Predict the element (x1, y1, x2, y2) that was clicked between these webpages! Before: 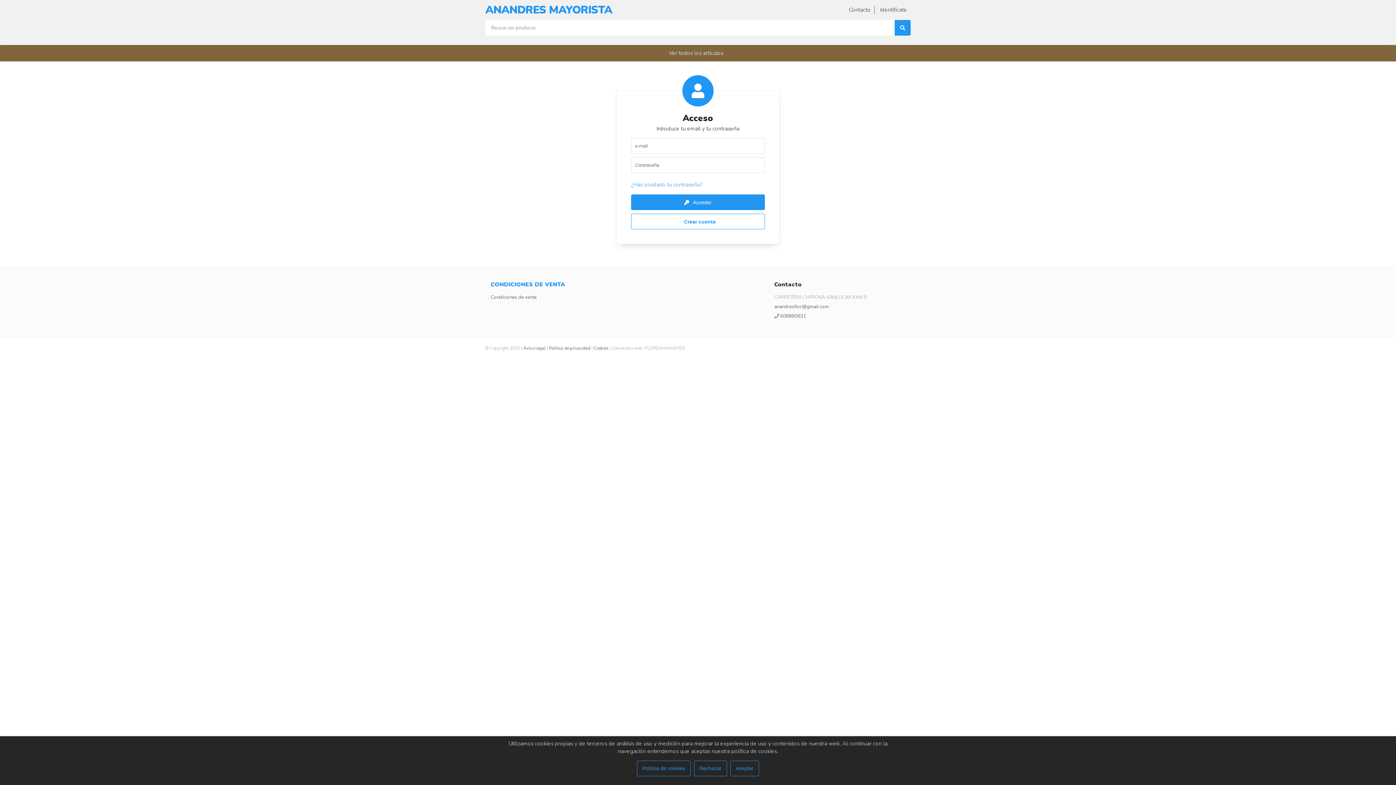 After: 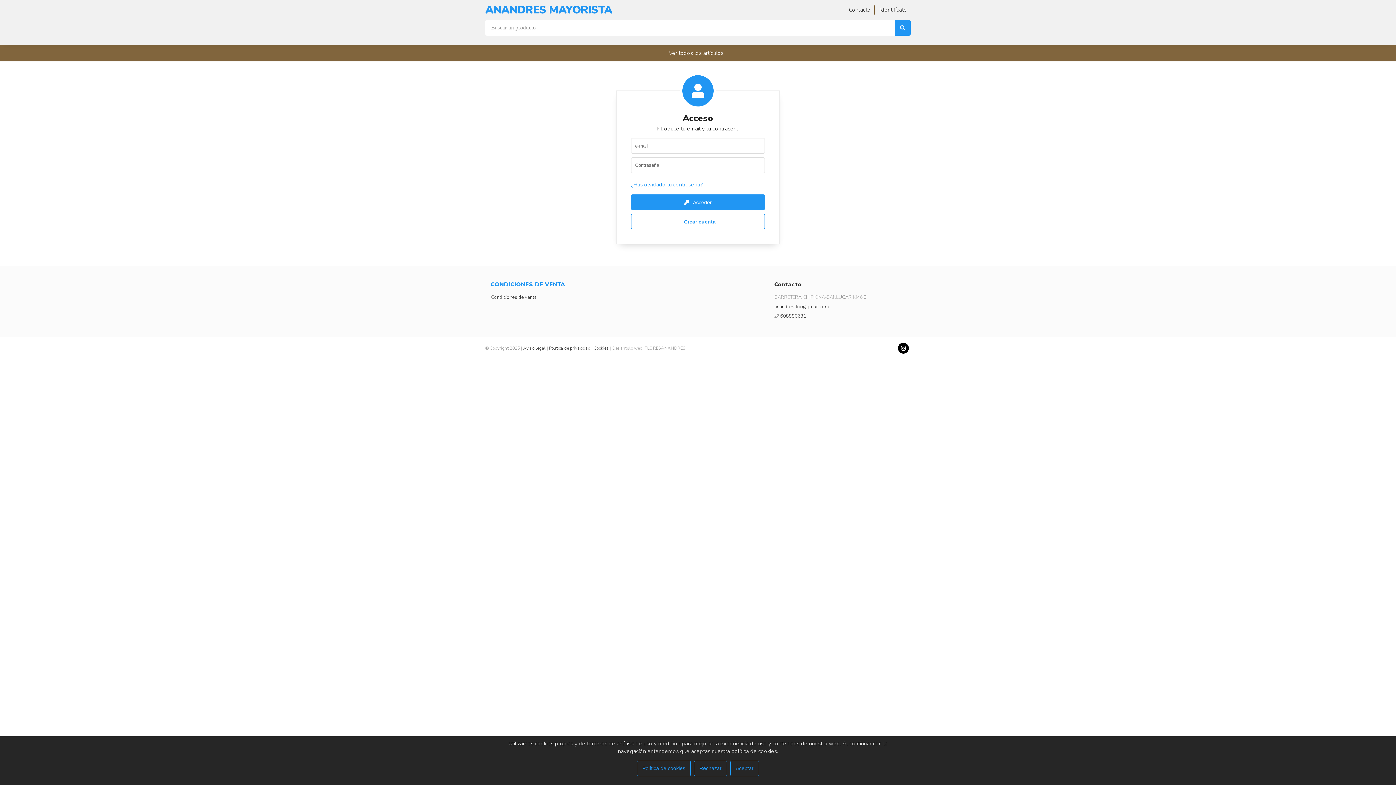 Action: bbox: (898, 342, 909, 353)